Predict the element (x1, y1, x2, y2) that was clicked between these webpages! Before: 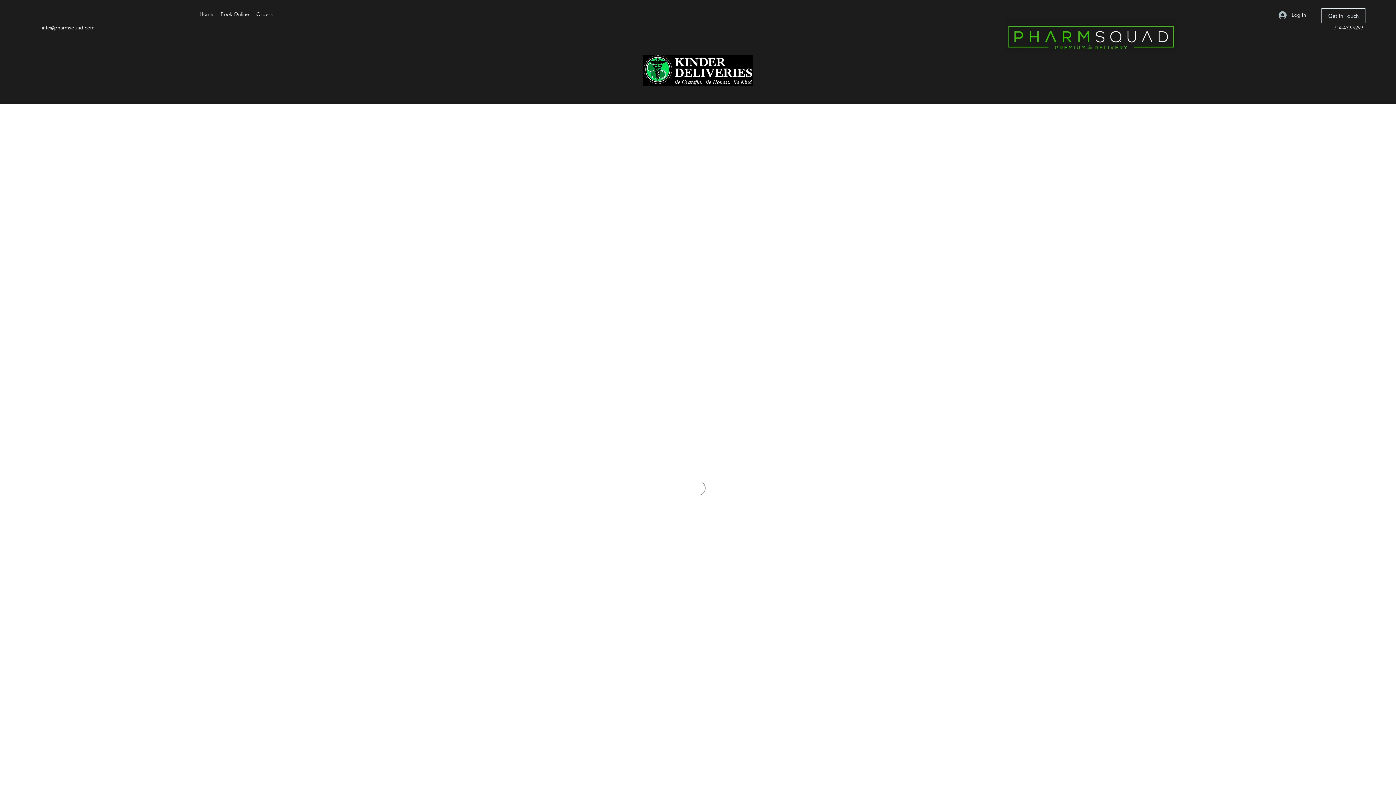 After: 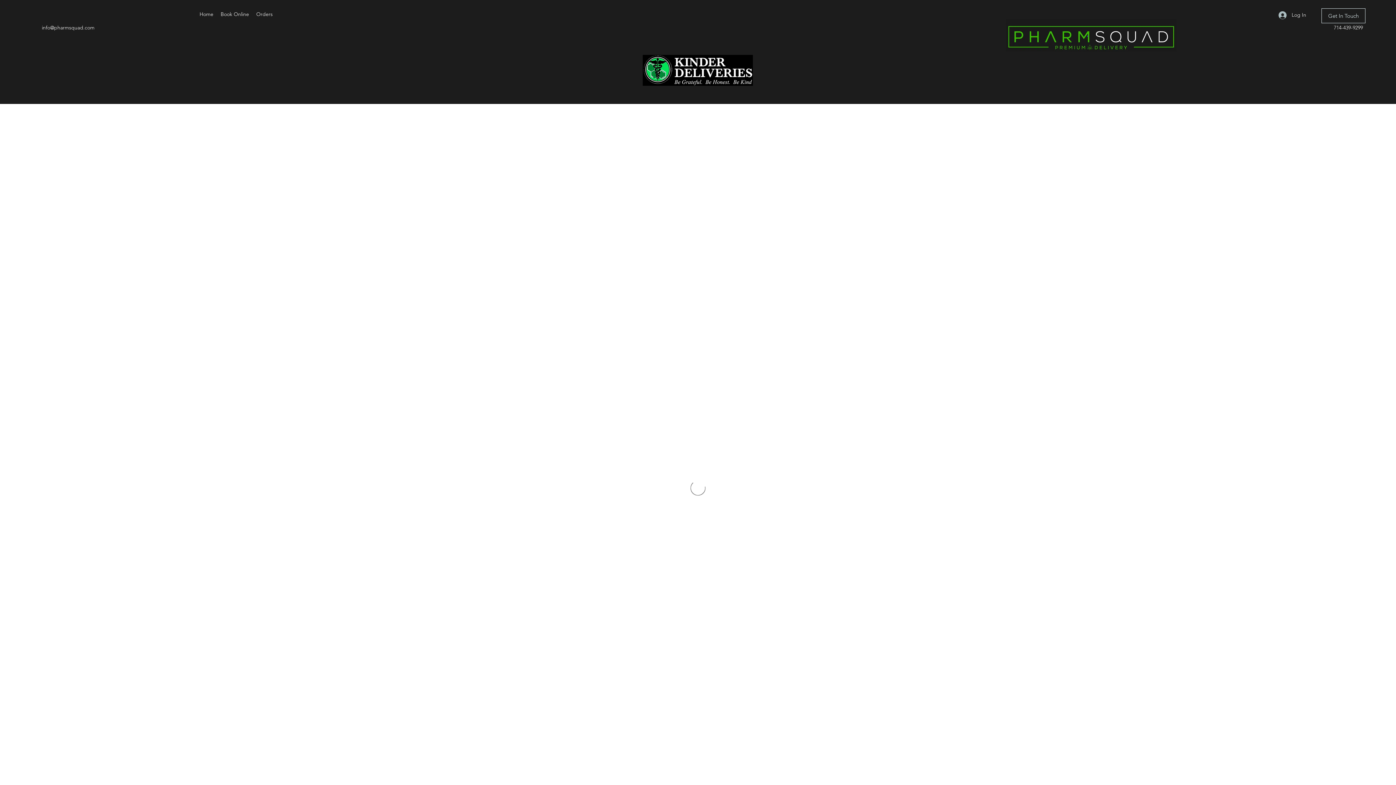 Action: bbox: (41, 24, 94, 30) label: info@pharmsquad.com